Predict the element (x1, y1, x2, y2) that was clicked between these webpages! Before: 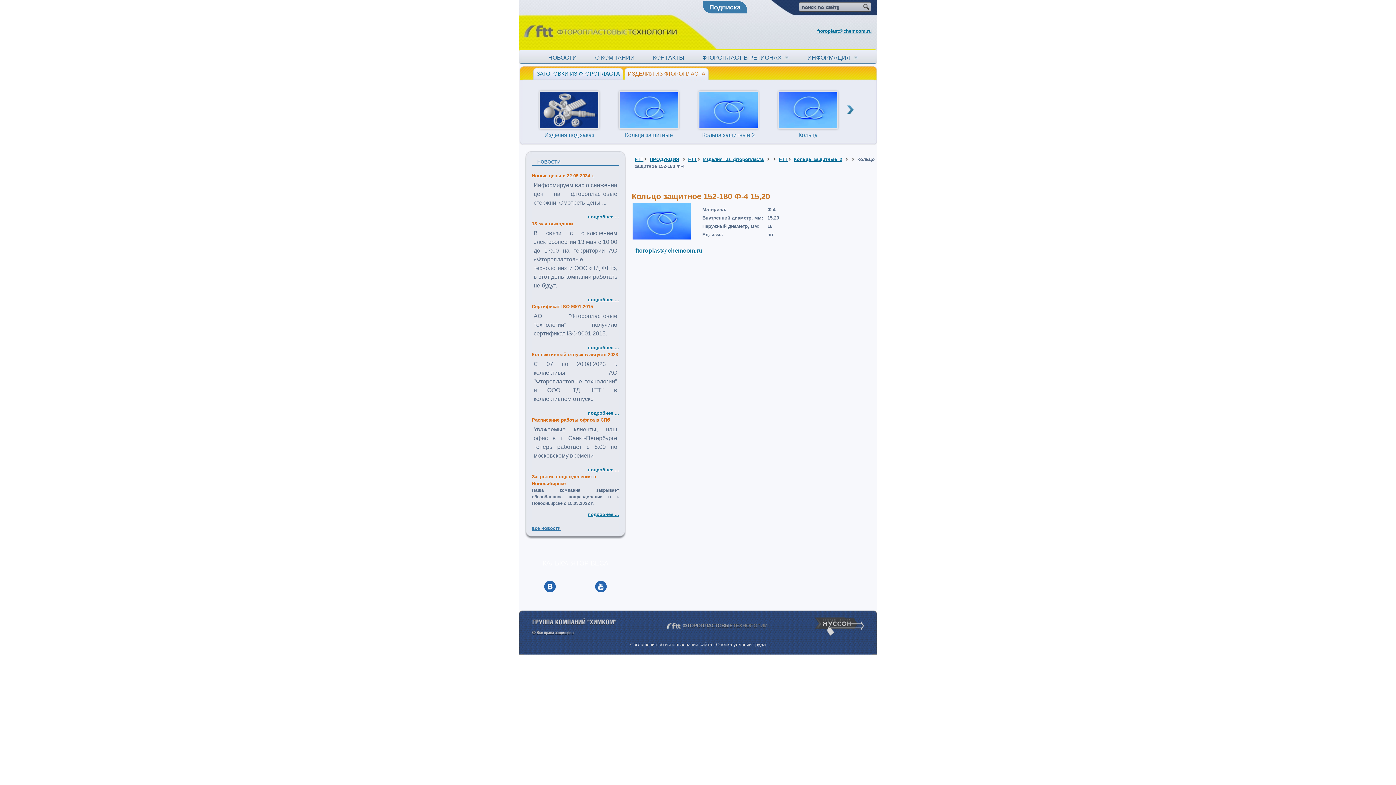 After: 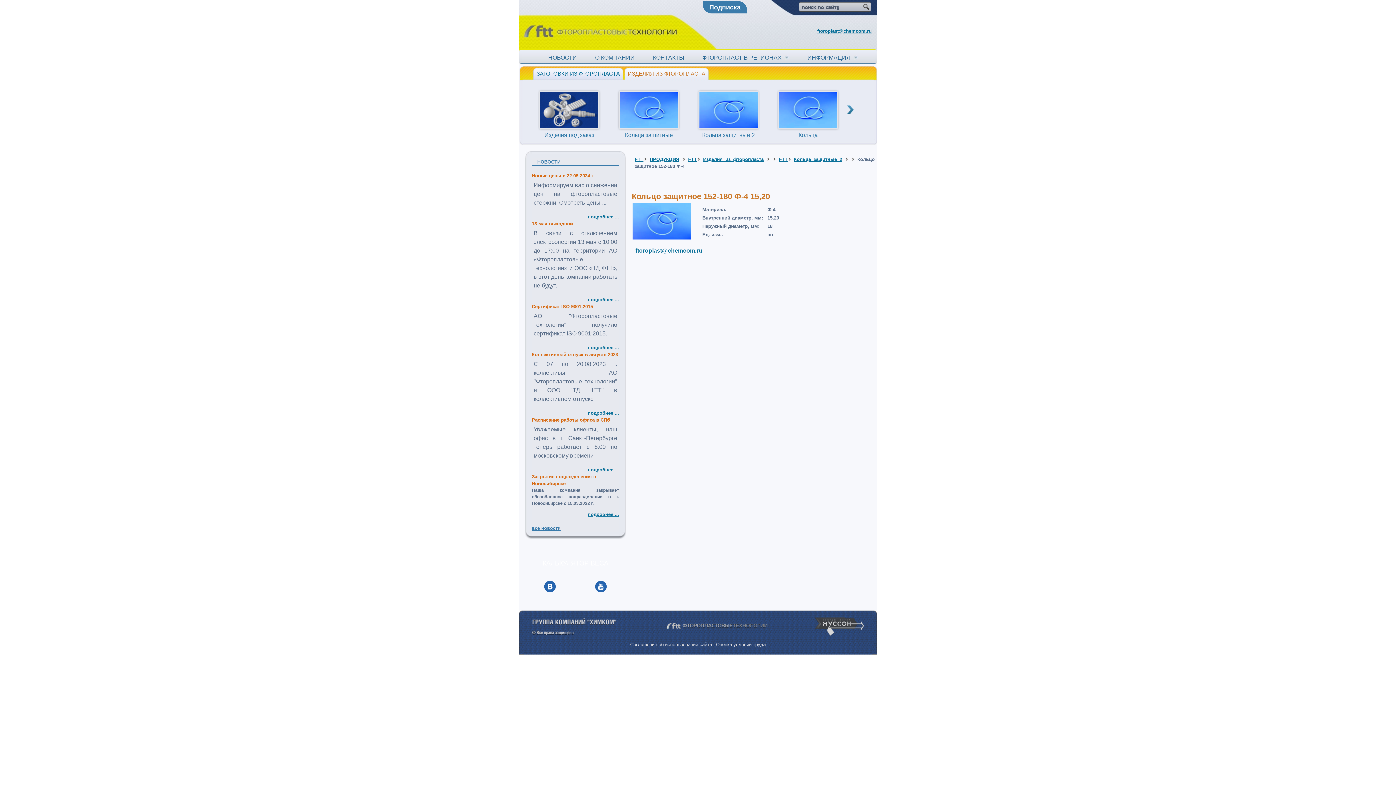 Action: bbox: (624, 68, 708, 80) label: ИЗДЕЛИЯ ИЗ ФТОРОПЛАСТА	